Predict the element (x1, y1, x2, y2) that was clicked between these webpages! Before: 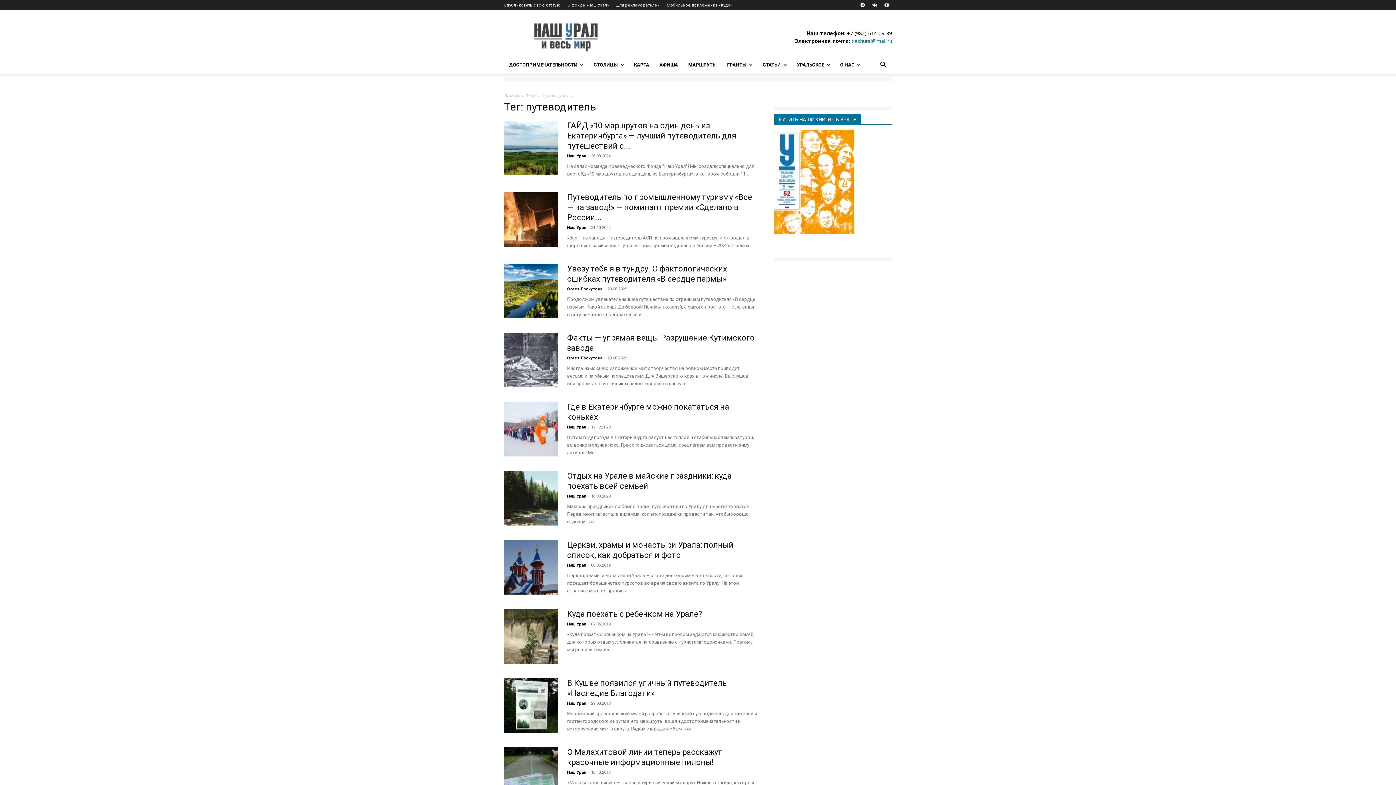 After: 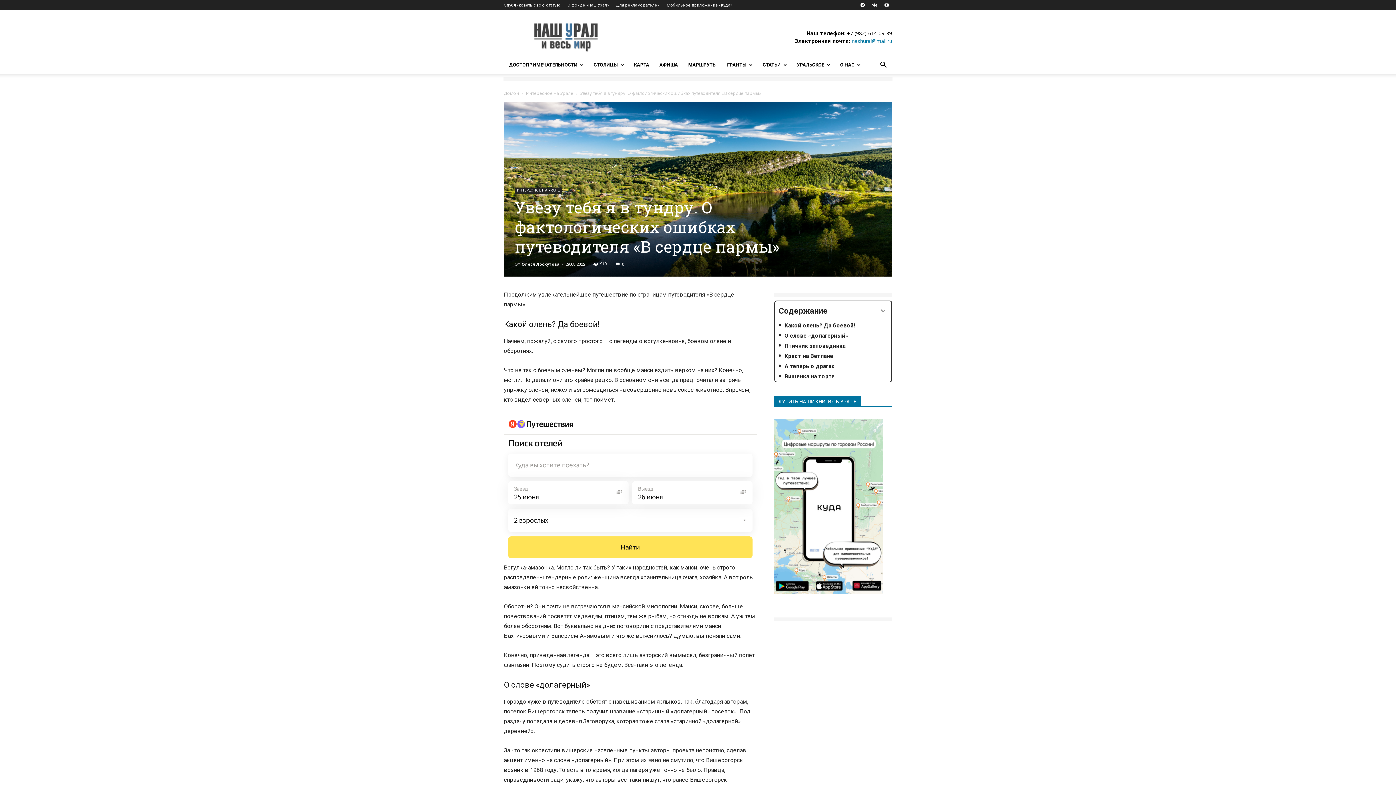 Action: bbox: (504, 264, 558, 318)